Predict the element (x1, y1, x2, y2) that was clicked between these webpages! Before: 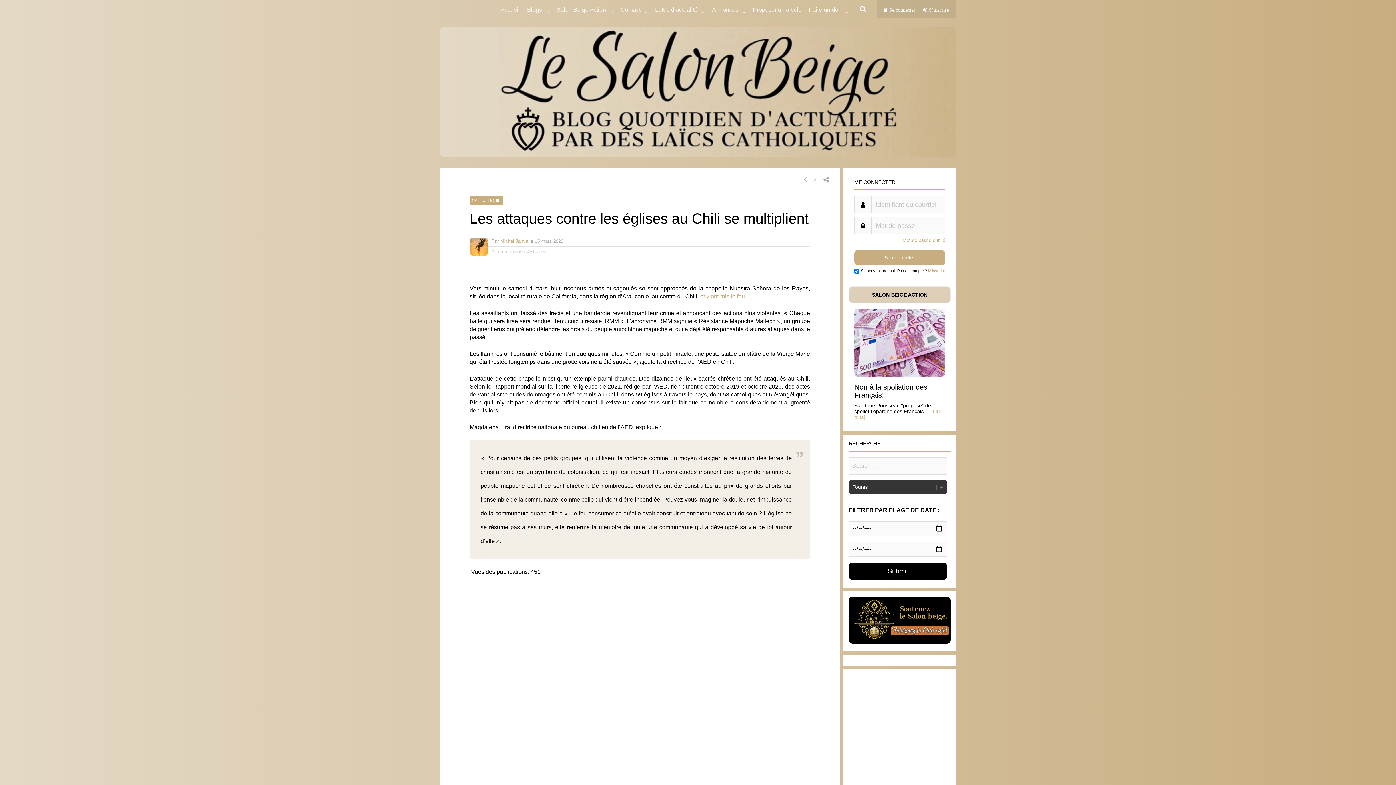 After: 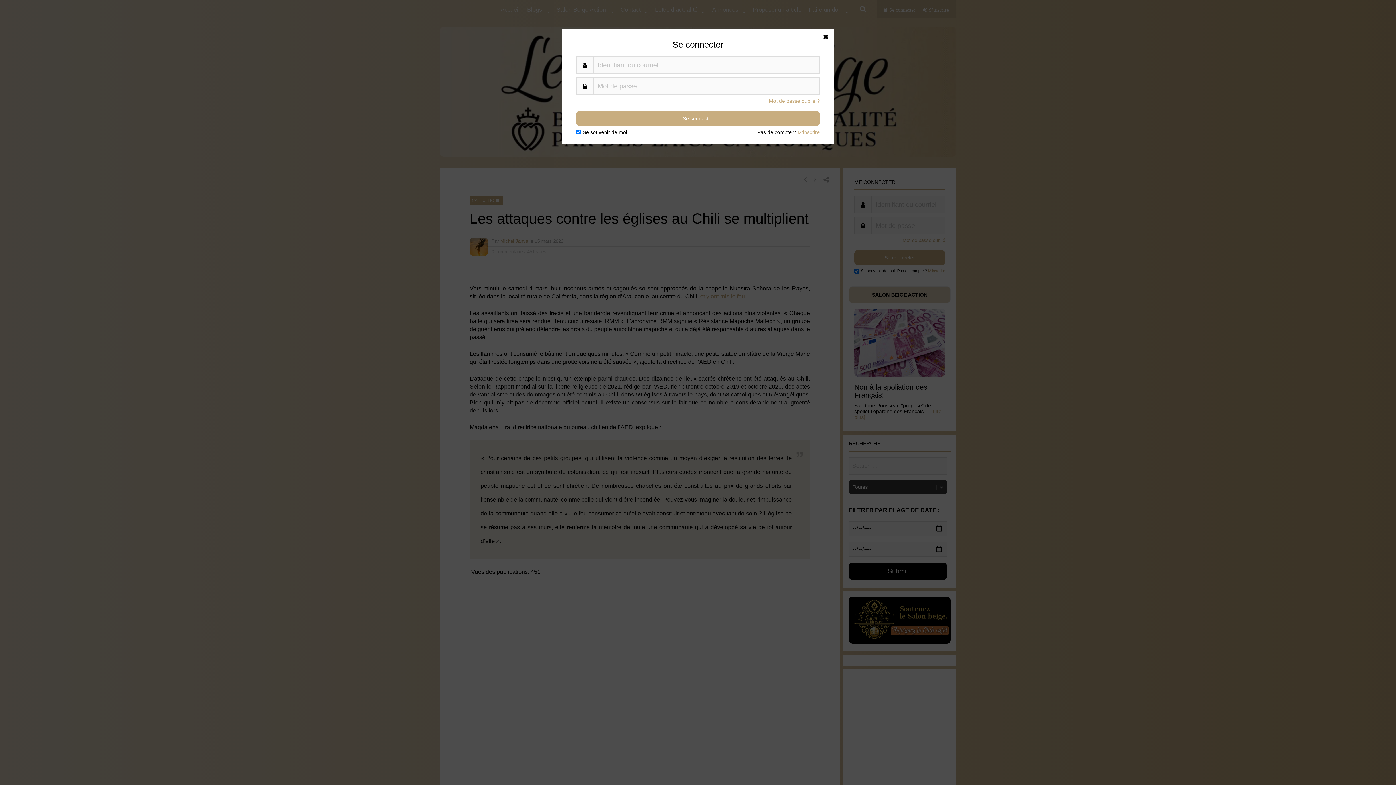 Action: label: Se connecter bbox: (884, 0, 915, 18)